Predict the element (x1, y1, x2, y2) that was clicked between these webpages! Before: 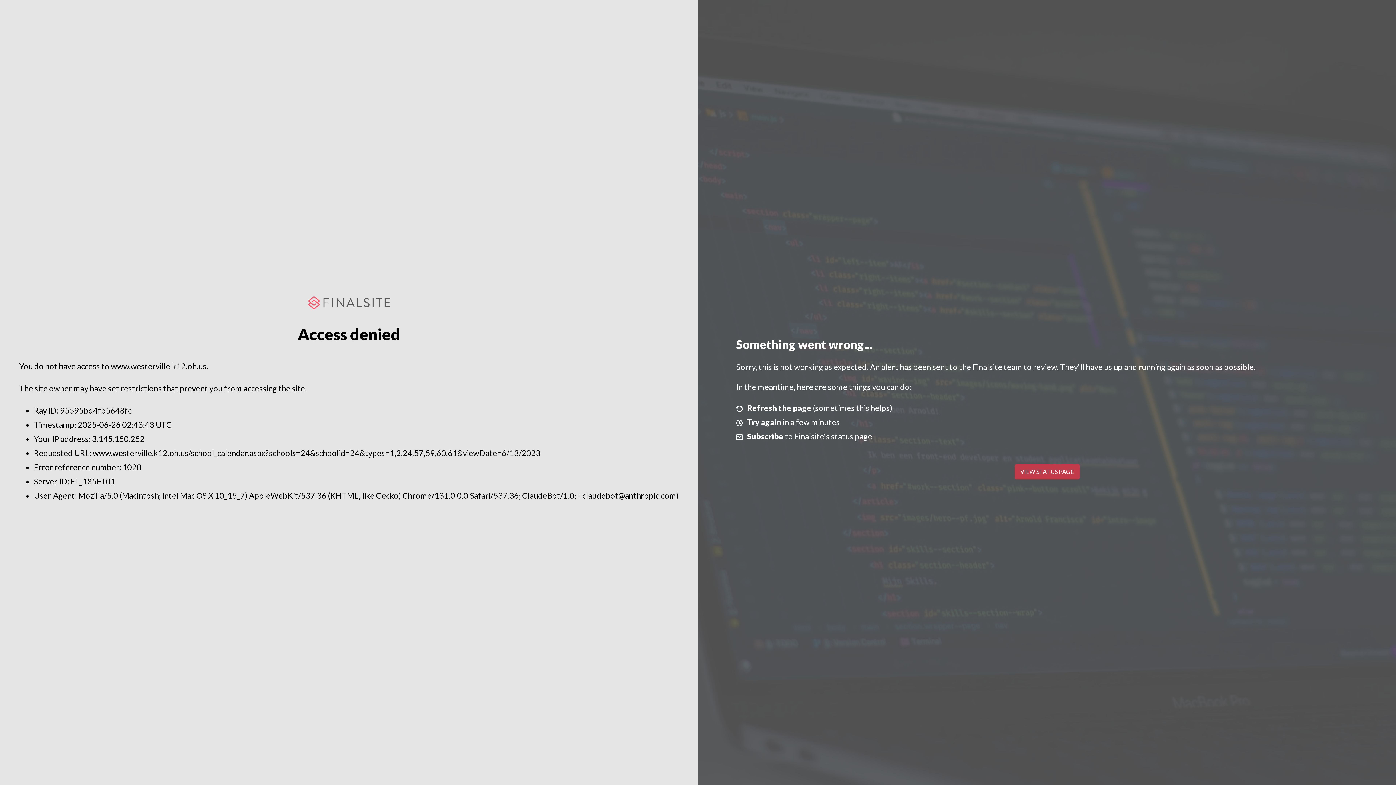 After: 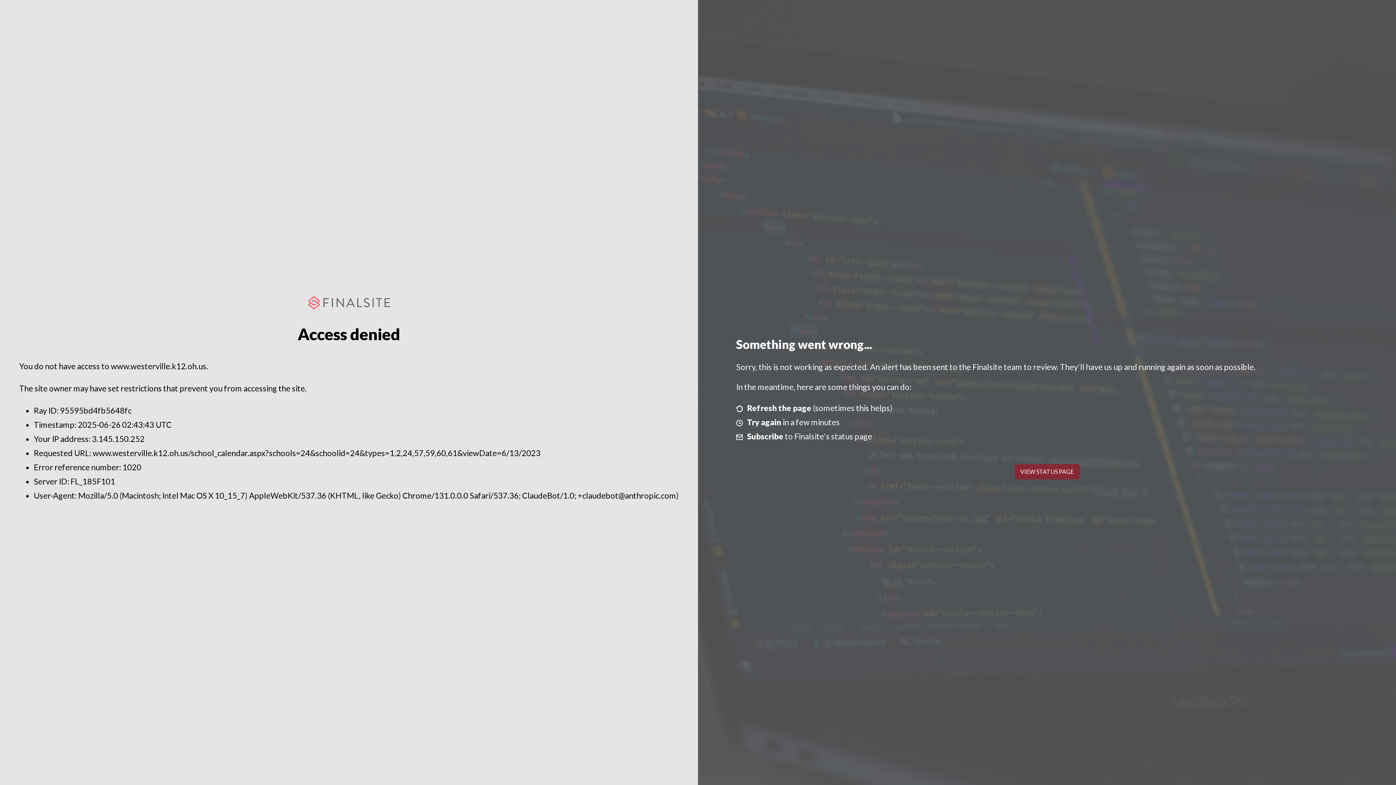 Action: bbox: (1014, 464, 1079, 479) label: VIEW STATUS PAGE